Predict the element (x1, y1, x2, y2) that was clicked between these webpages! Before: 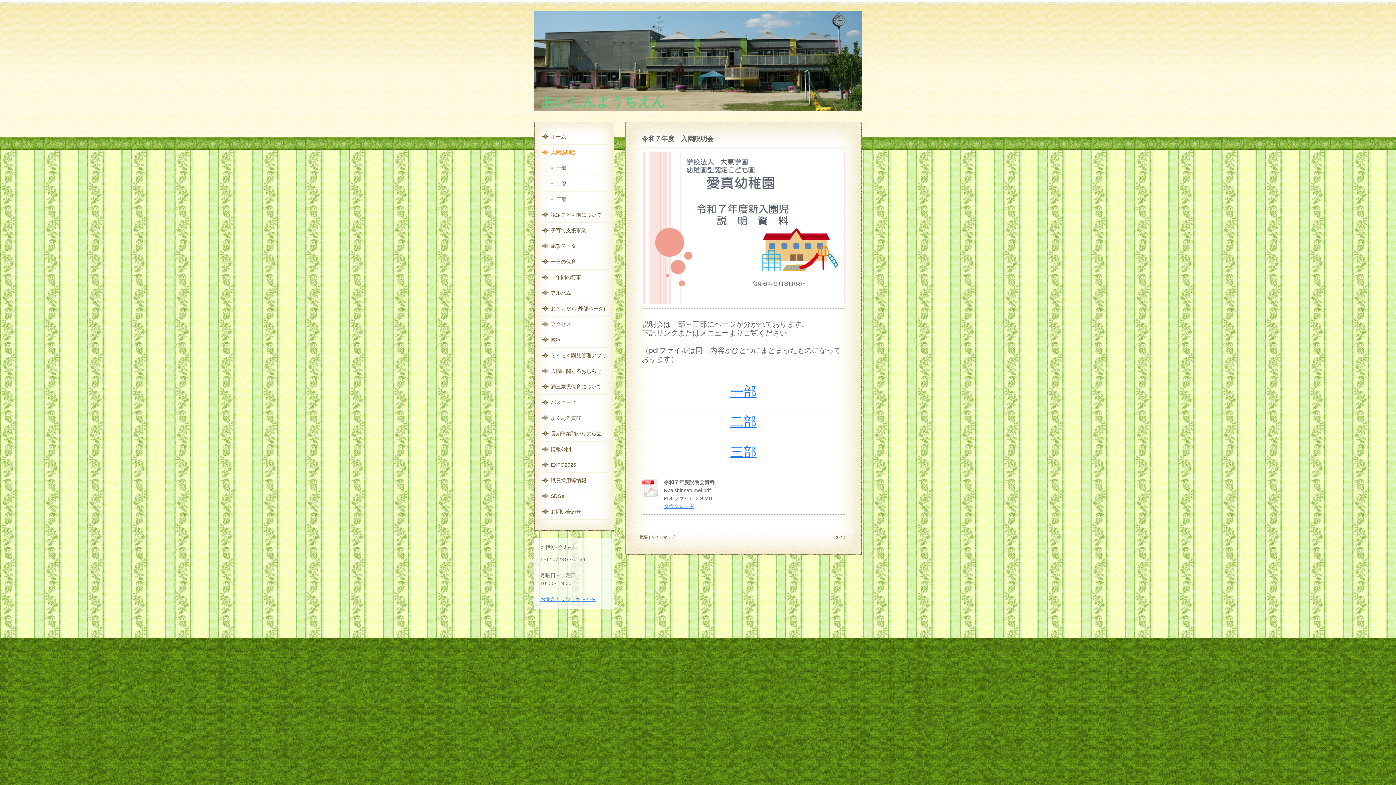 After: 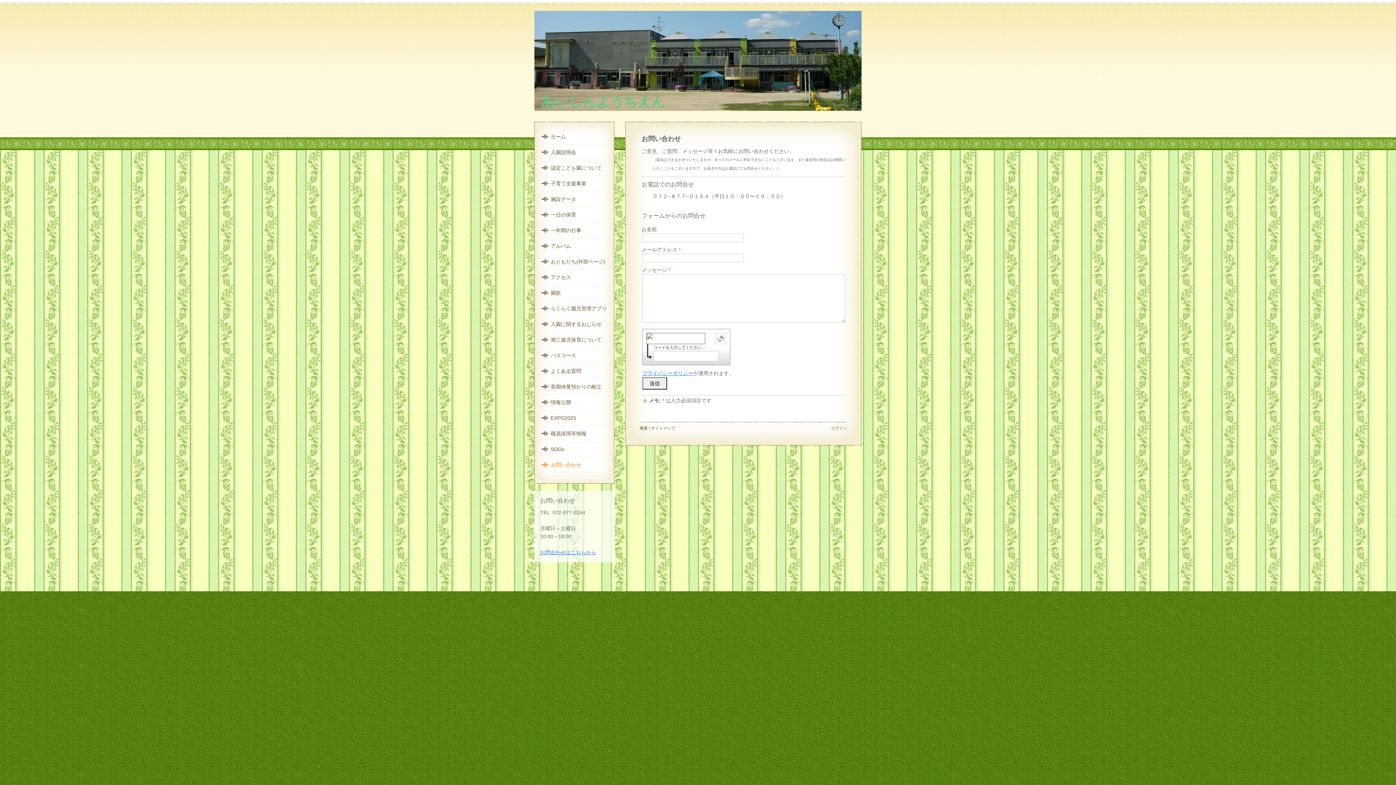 Action: label: お問い合わせ bbox: (541, 504, 607, 520)